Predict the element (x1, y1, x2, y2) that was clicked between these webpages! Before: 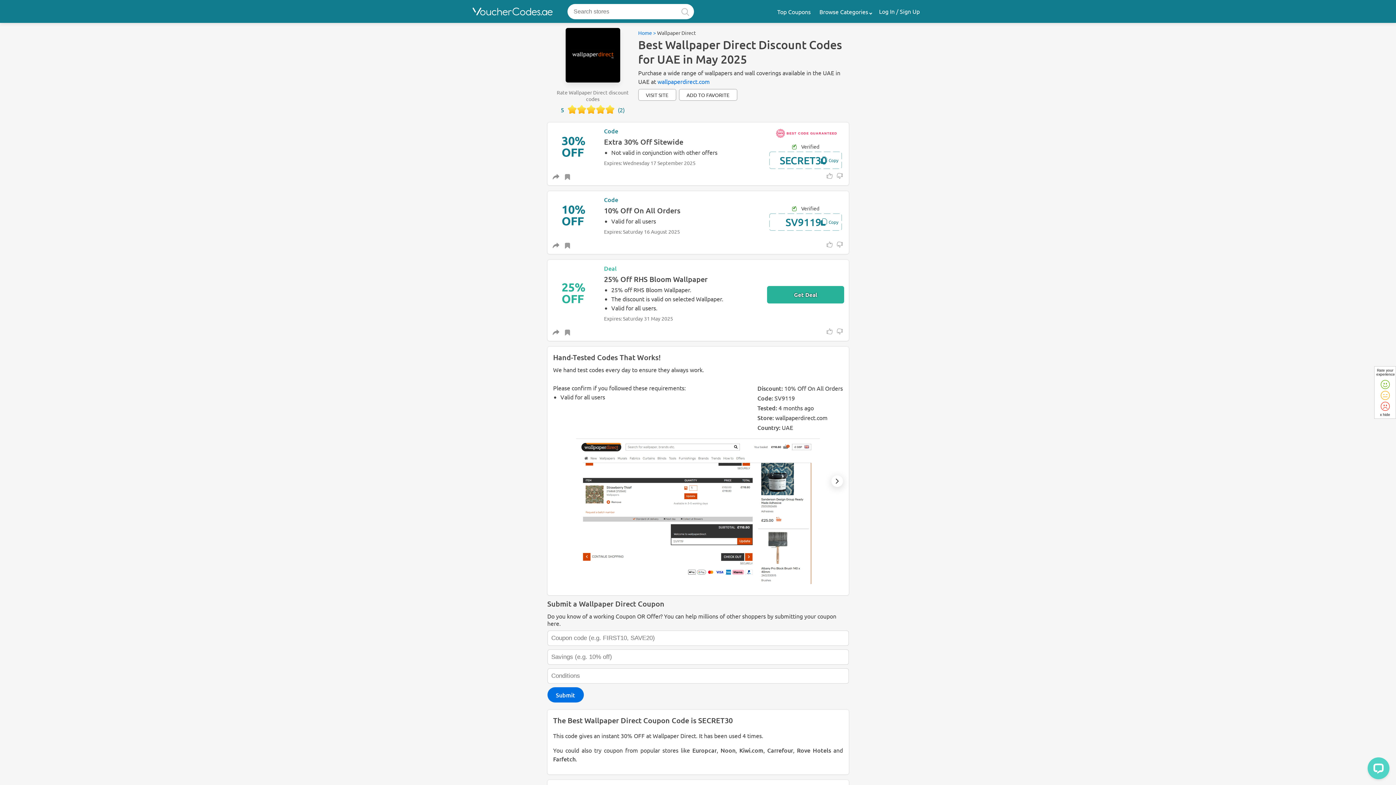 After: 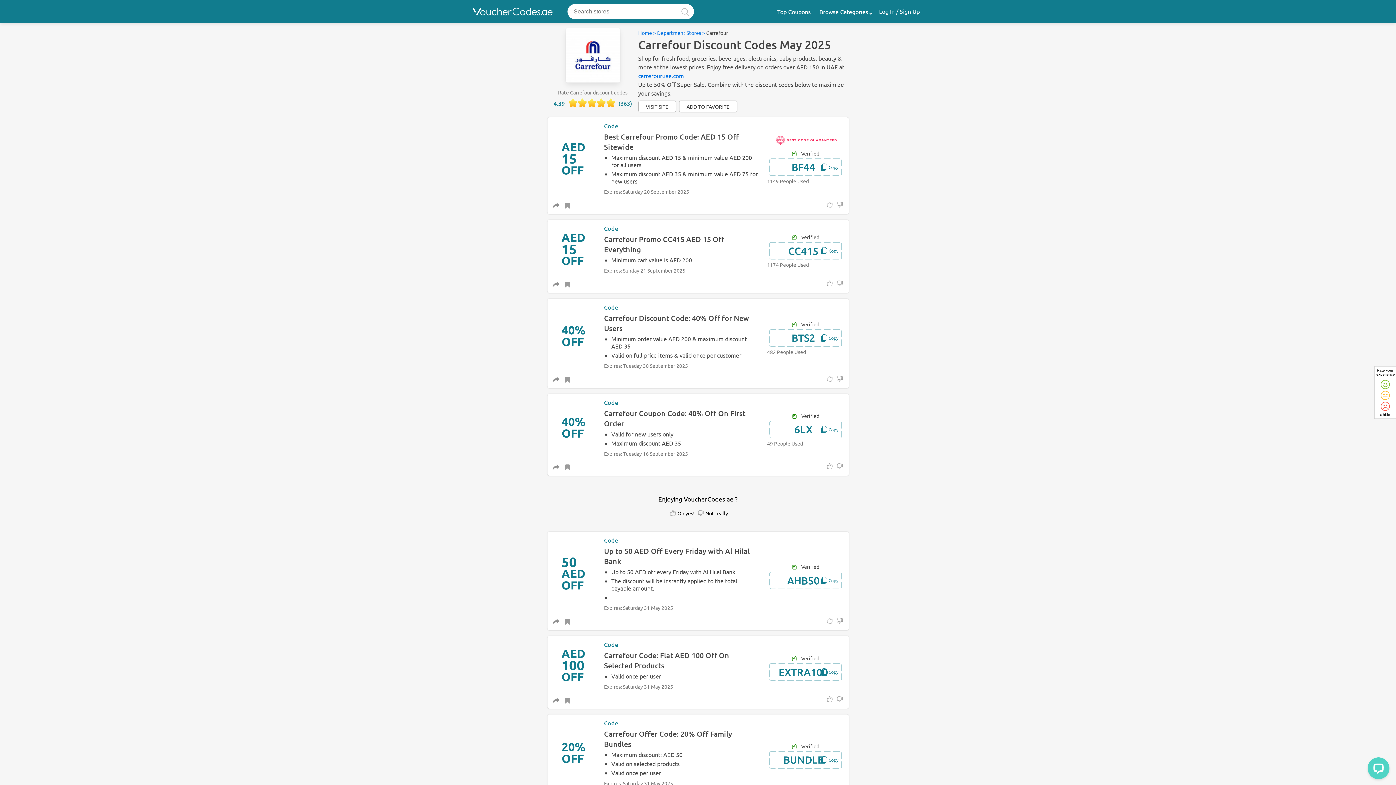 Action: label: Carrefour bbox: (767, 746, 793, 754)